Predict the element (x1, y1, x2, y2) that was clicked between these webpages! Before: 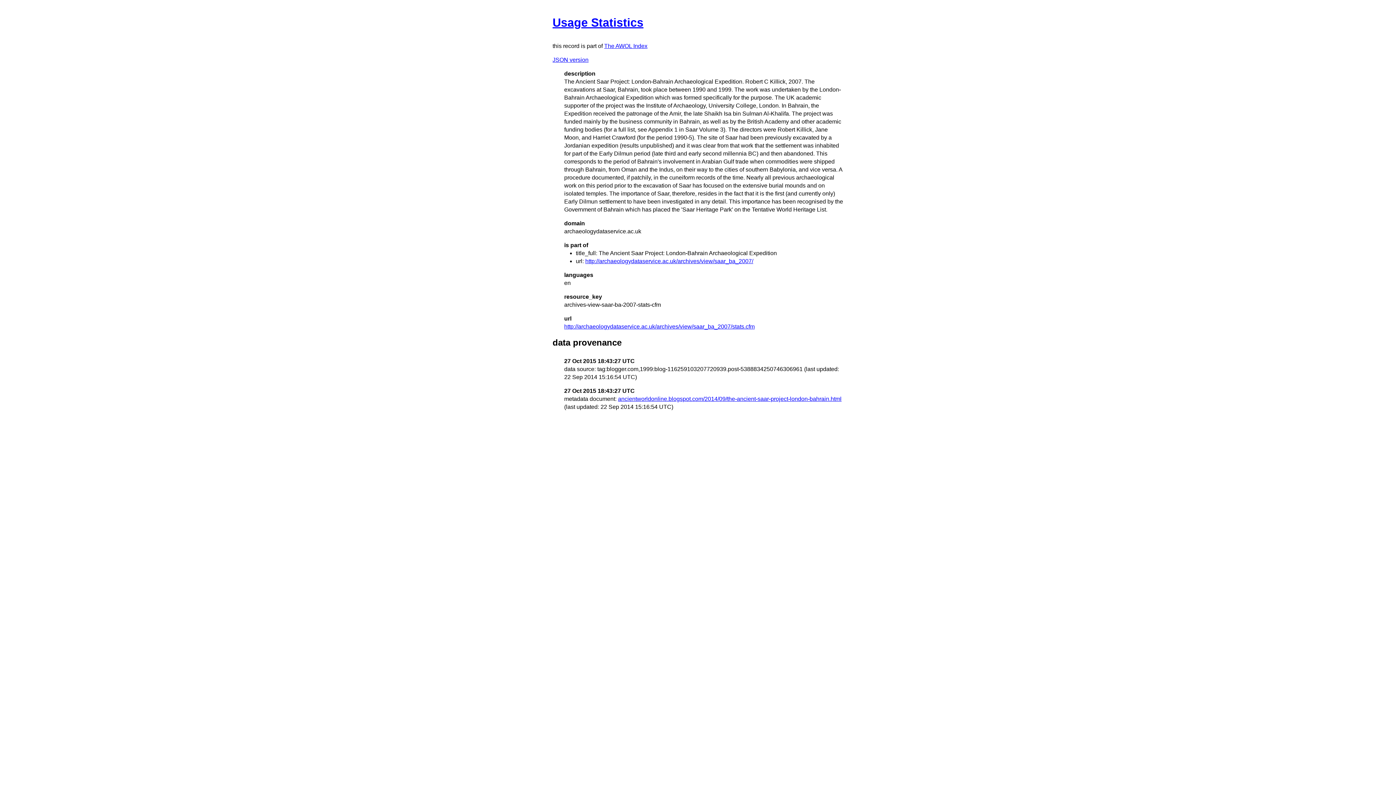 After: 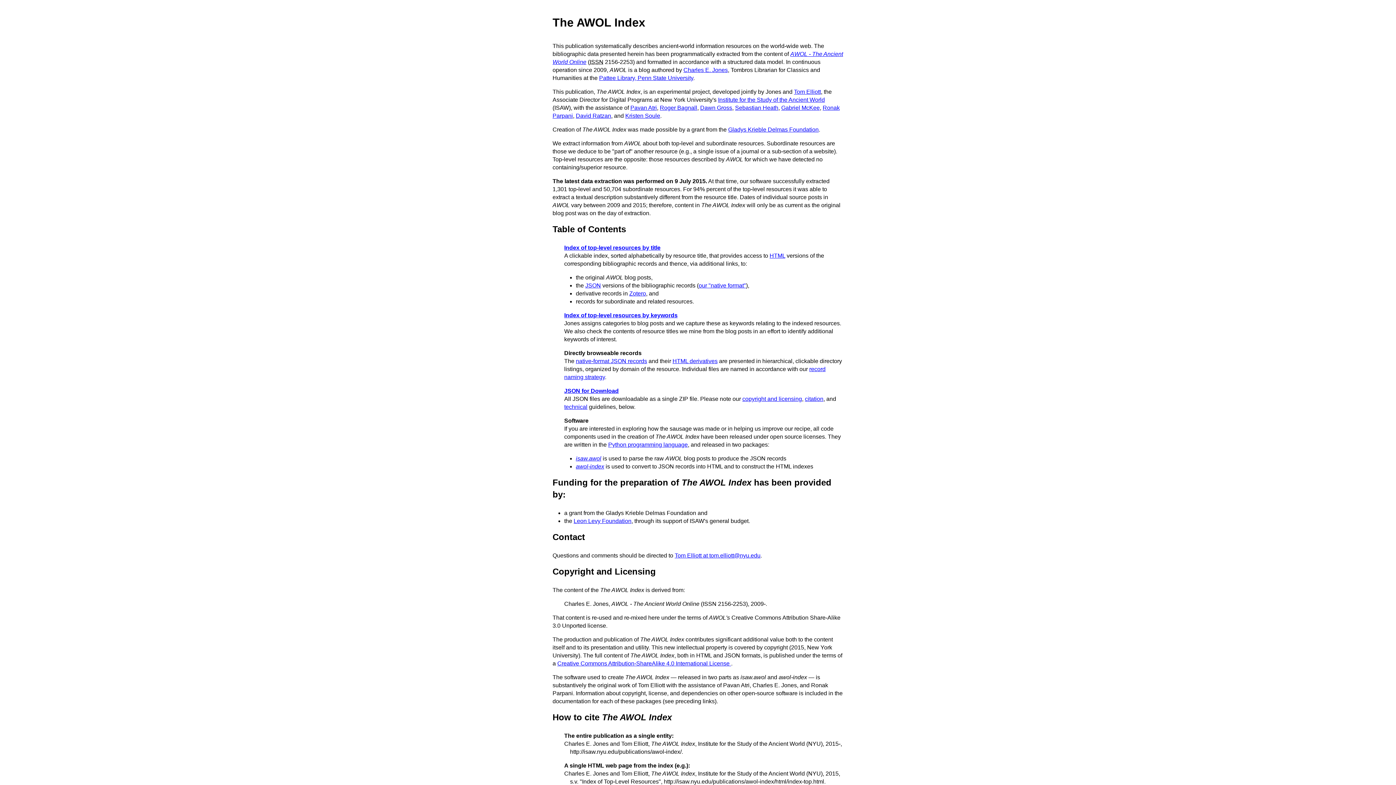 Action: label: The AWOL Index bbox: (604, 42, 647, 49)